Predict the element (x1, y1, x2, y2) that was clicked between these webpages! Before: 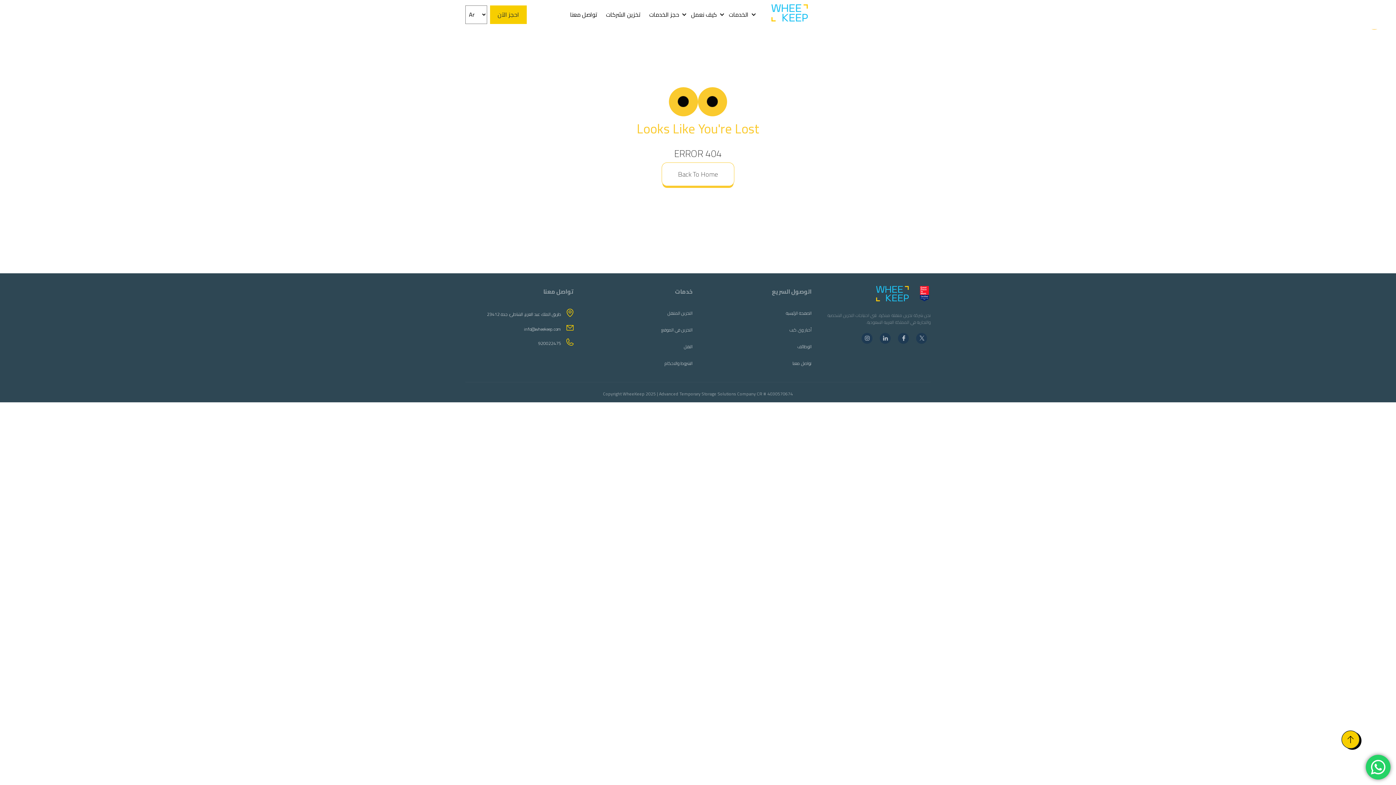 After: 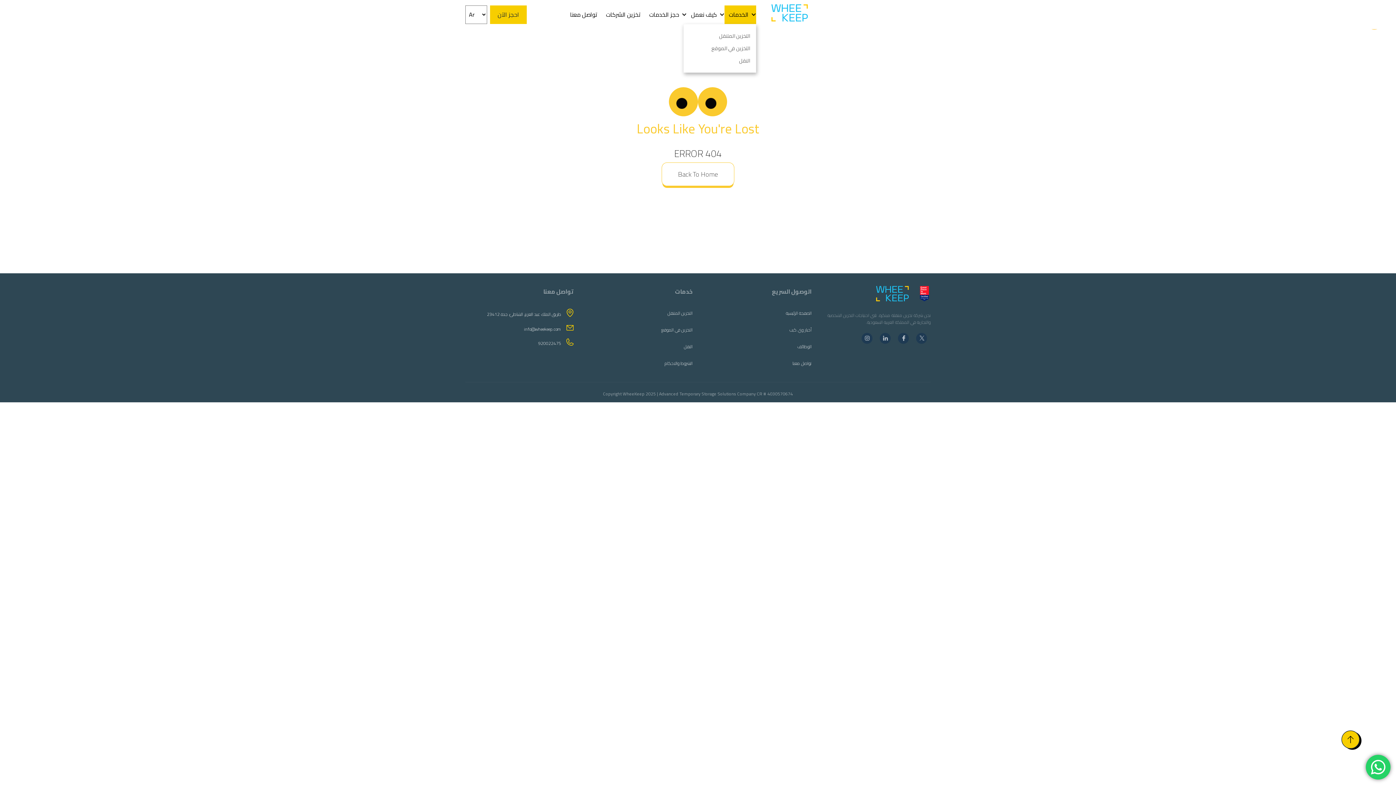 Action: label: الخدمات bbox: (724, 5, 754, 23)